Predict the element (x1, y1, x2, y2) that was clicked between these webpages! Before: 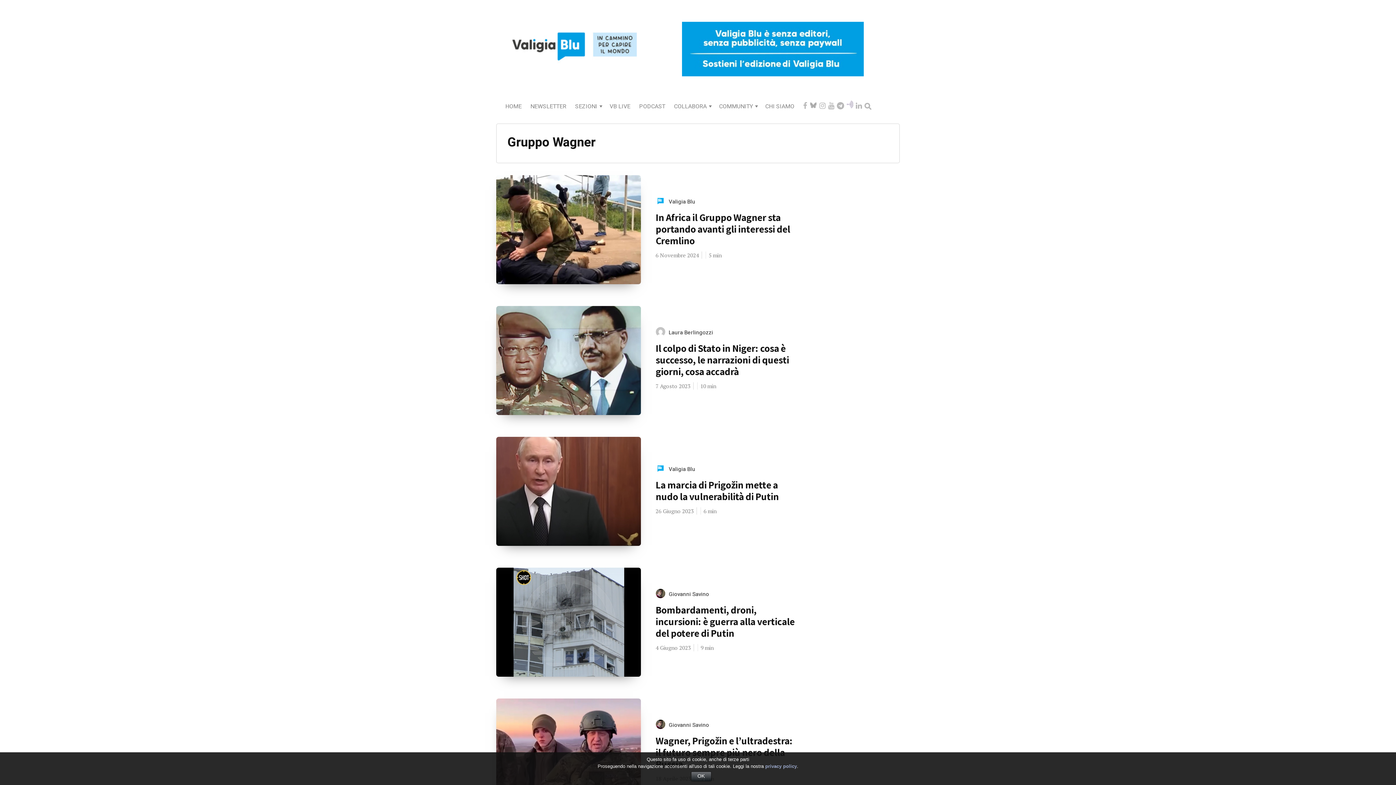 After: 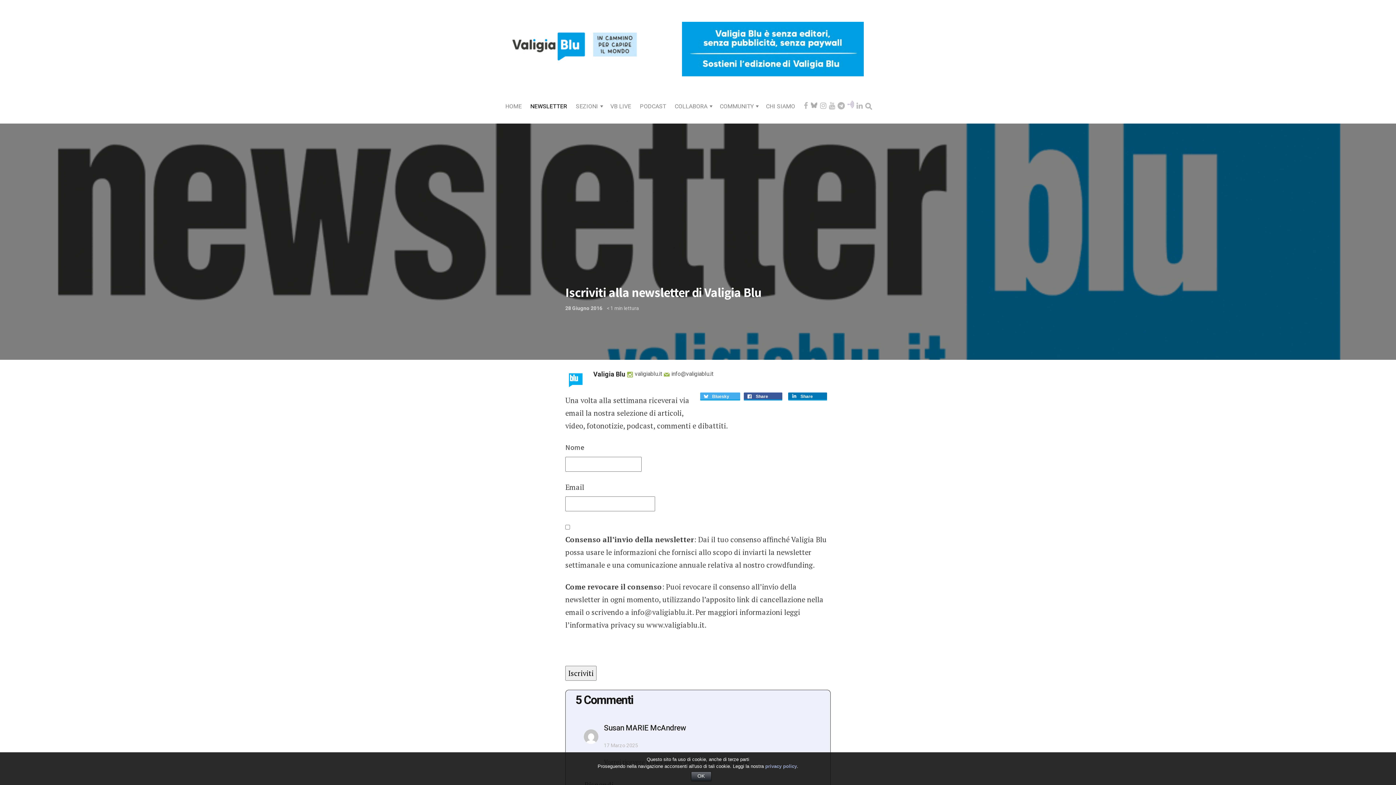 Action: bbox: (530, 102, 566, 110) label: NEWSLETTER